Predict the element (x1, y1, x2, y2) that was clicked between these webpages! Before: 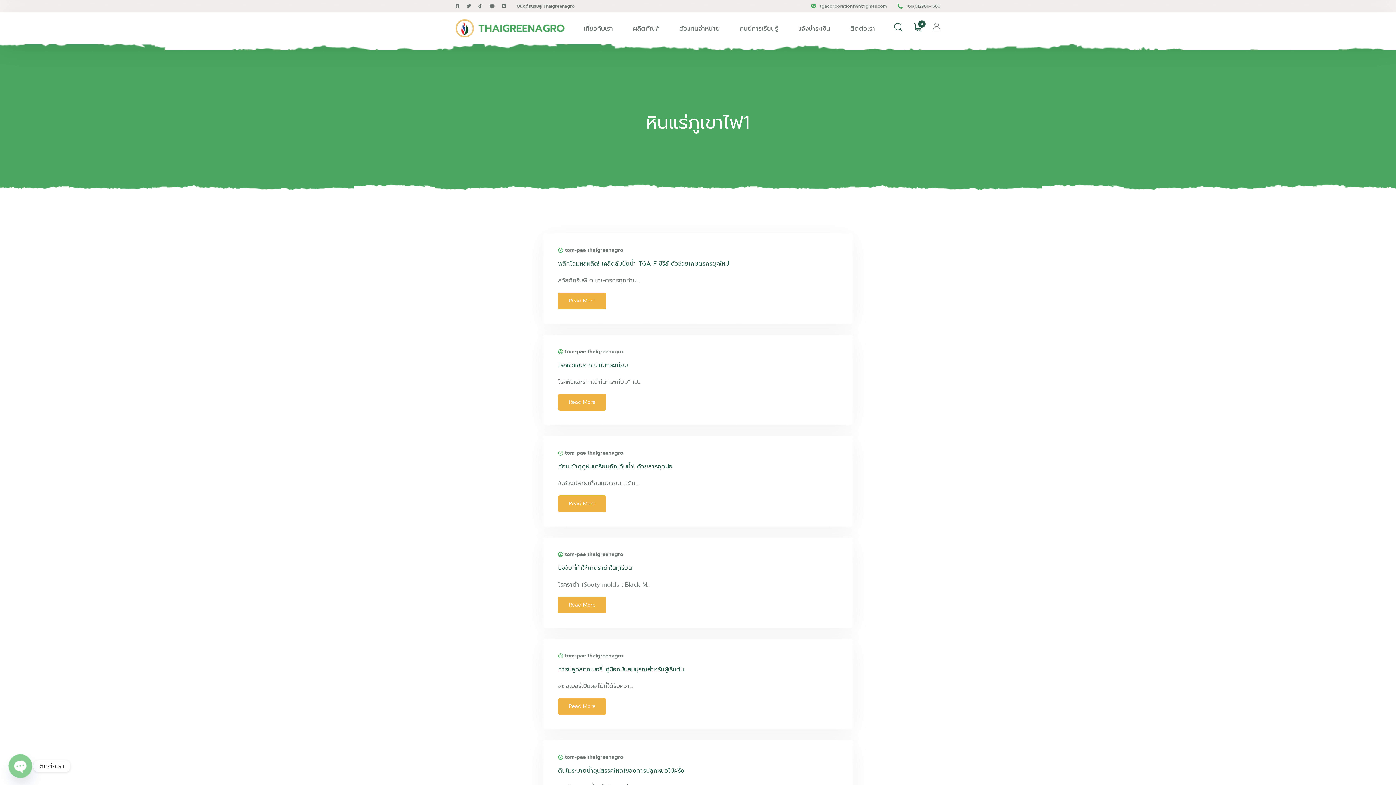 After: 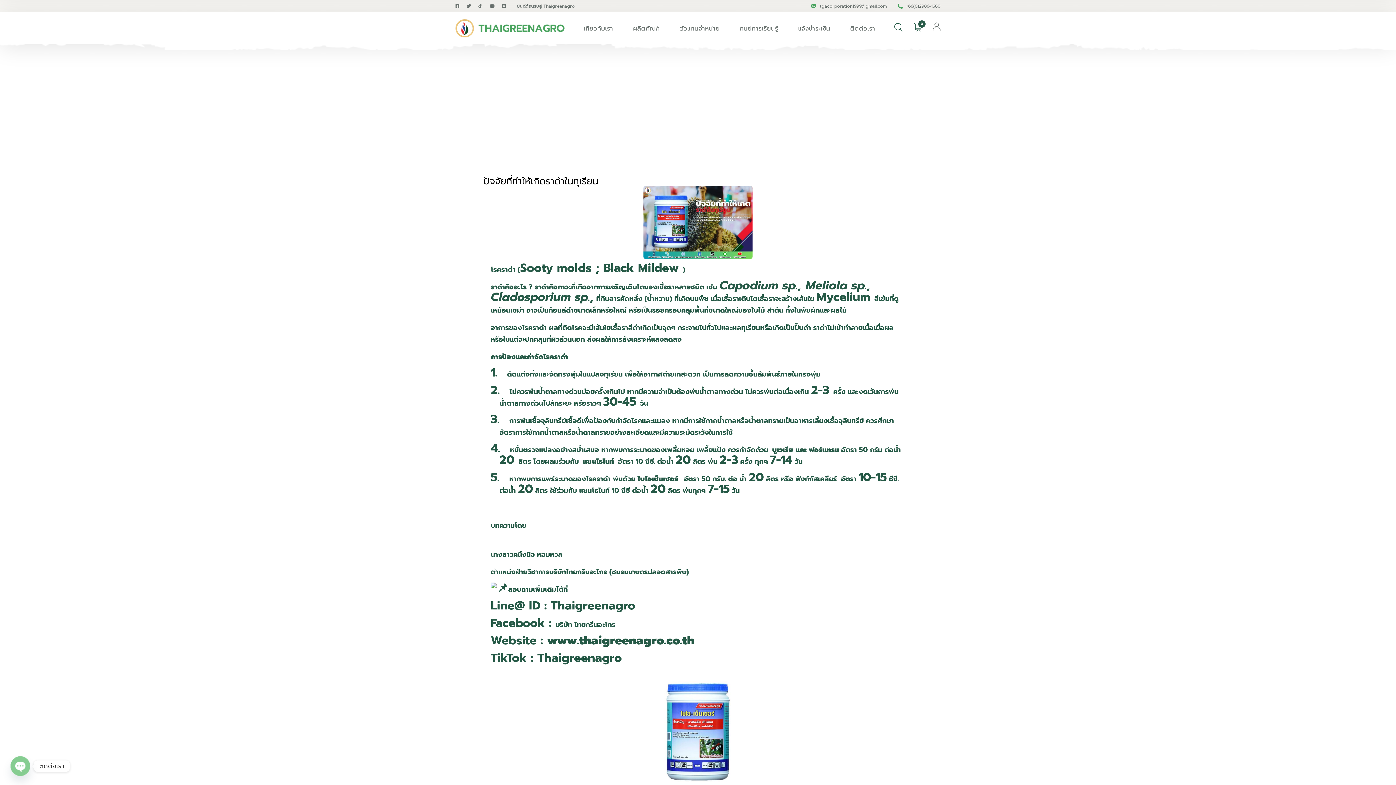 Action: label: Read More bbox: (558, 597, 606, 613)